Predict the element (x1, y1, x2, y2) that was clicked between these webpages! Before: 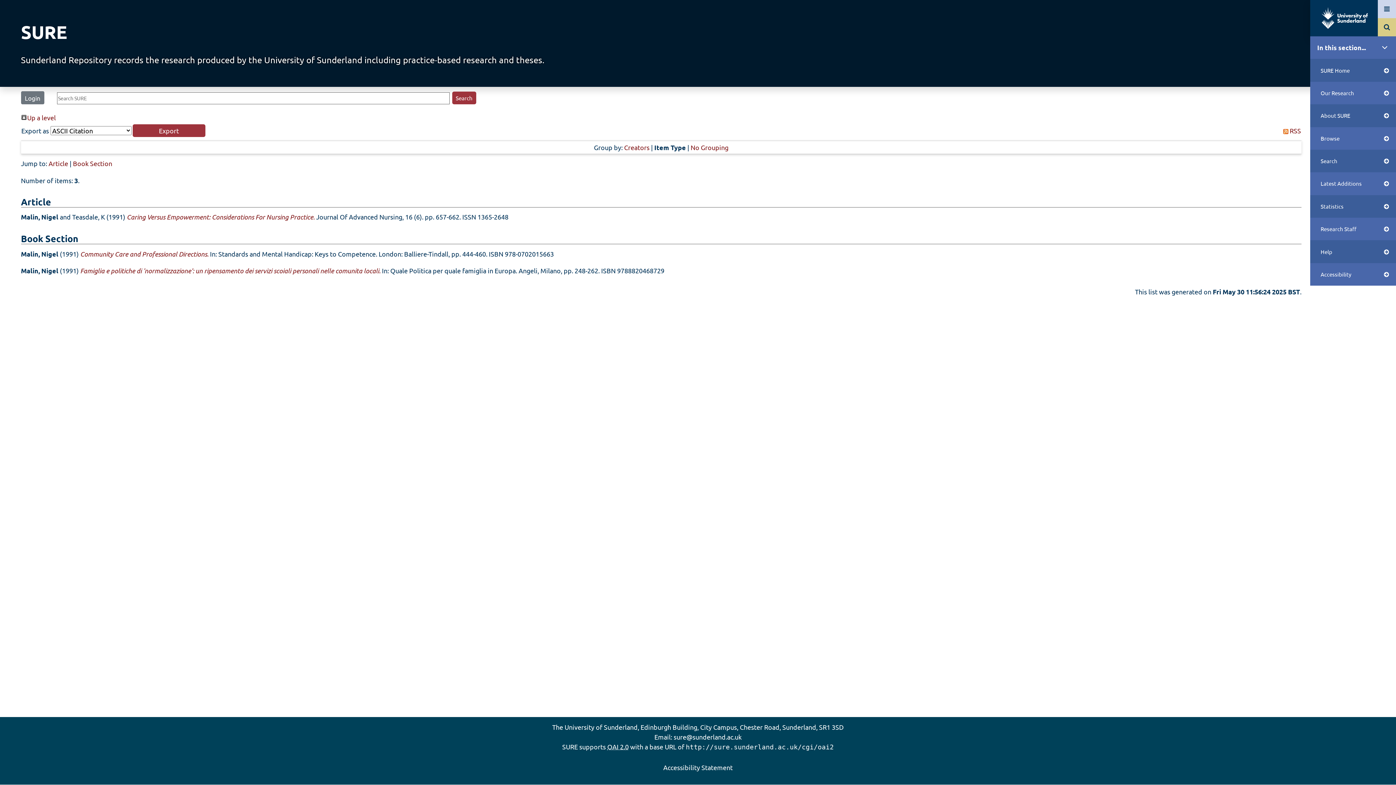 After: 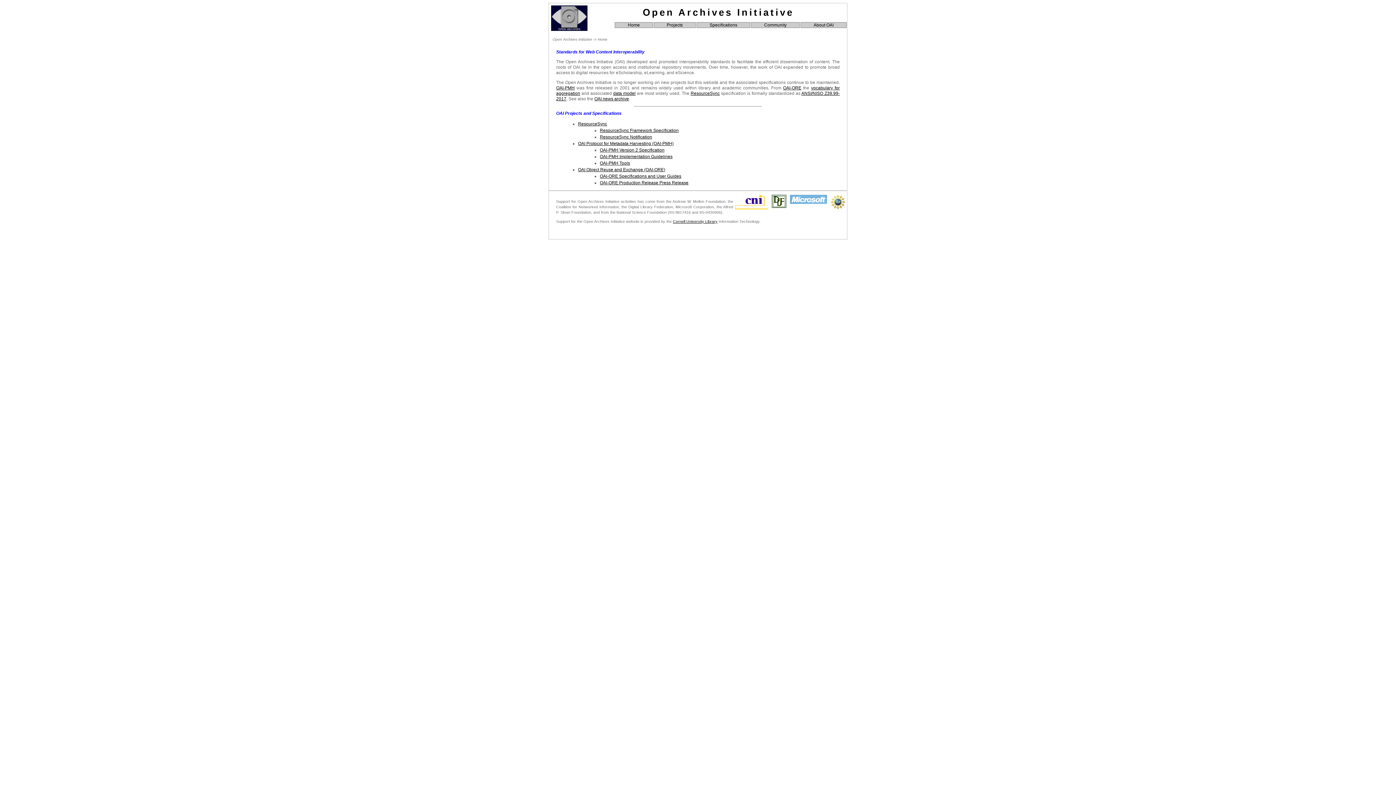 Action: bbox: (607, 743, 628, 750) label: OAI 2.0